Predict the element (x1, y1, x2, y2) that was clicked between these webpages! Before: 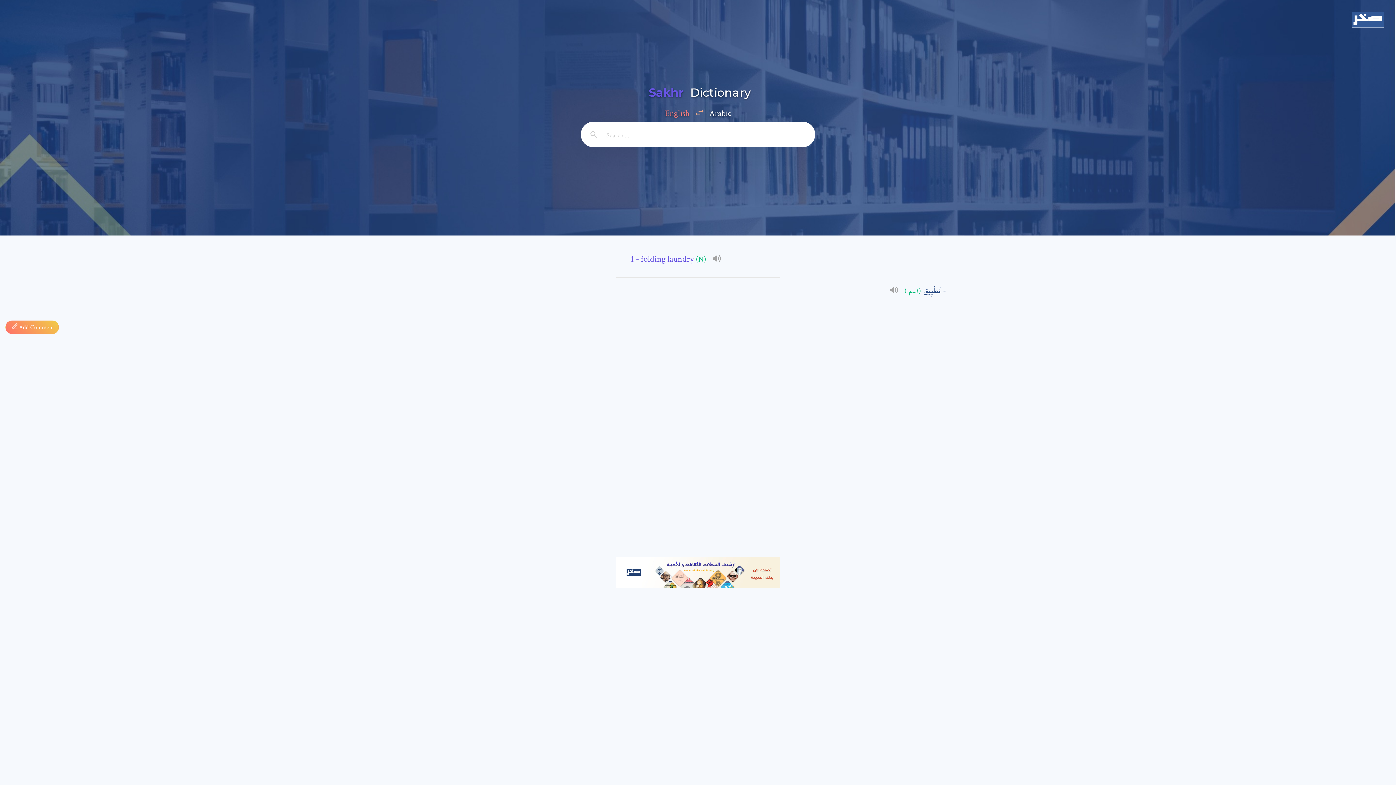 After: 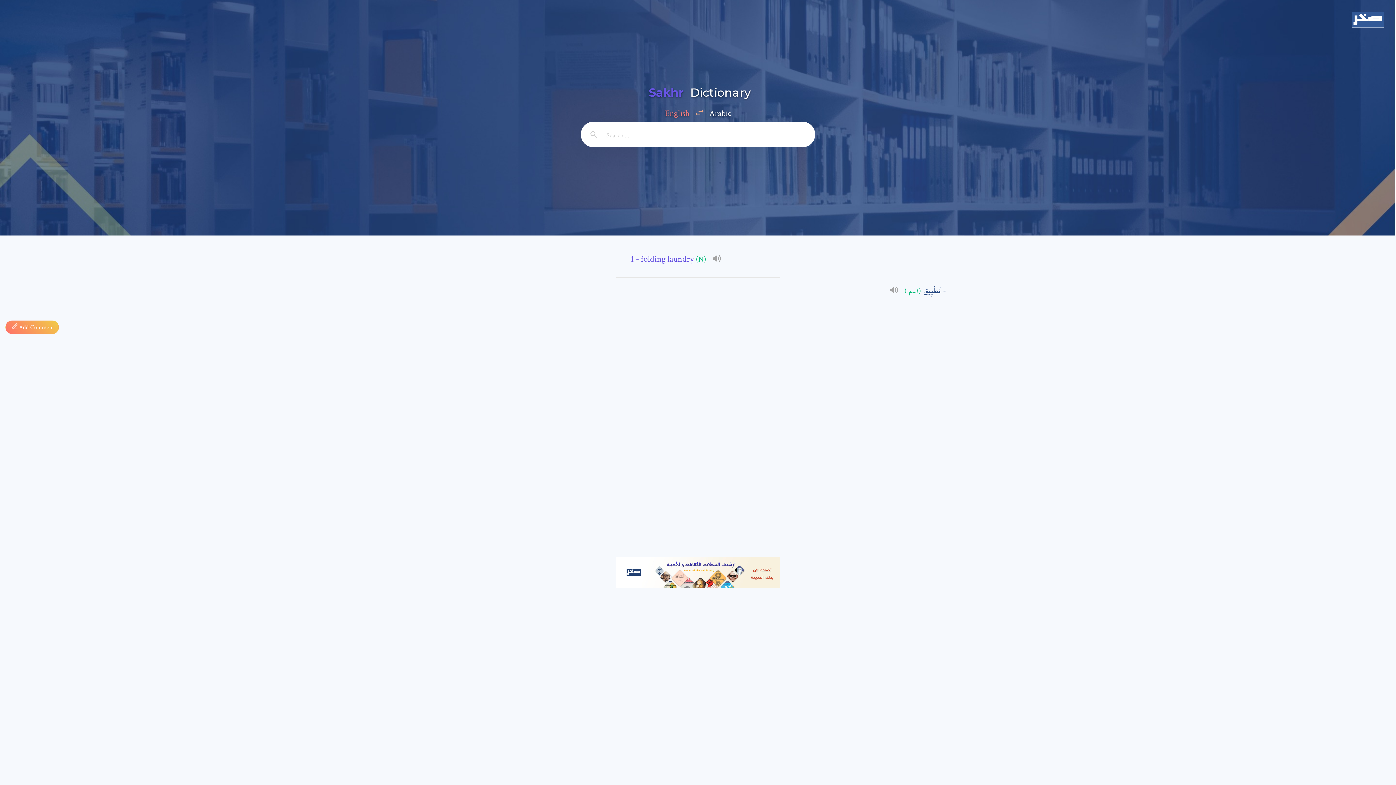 Action: bbox: (581, 121, 606, 147)